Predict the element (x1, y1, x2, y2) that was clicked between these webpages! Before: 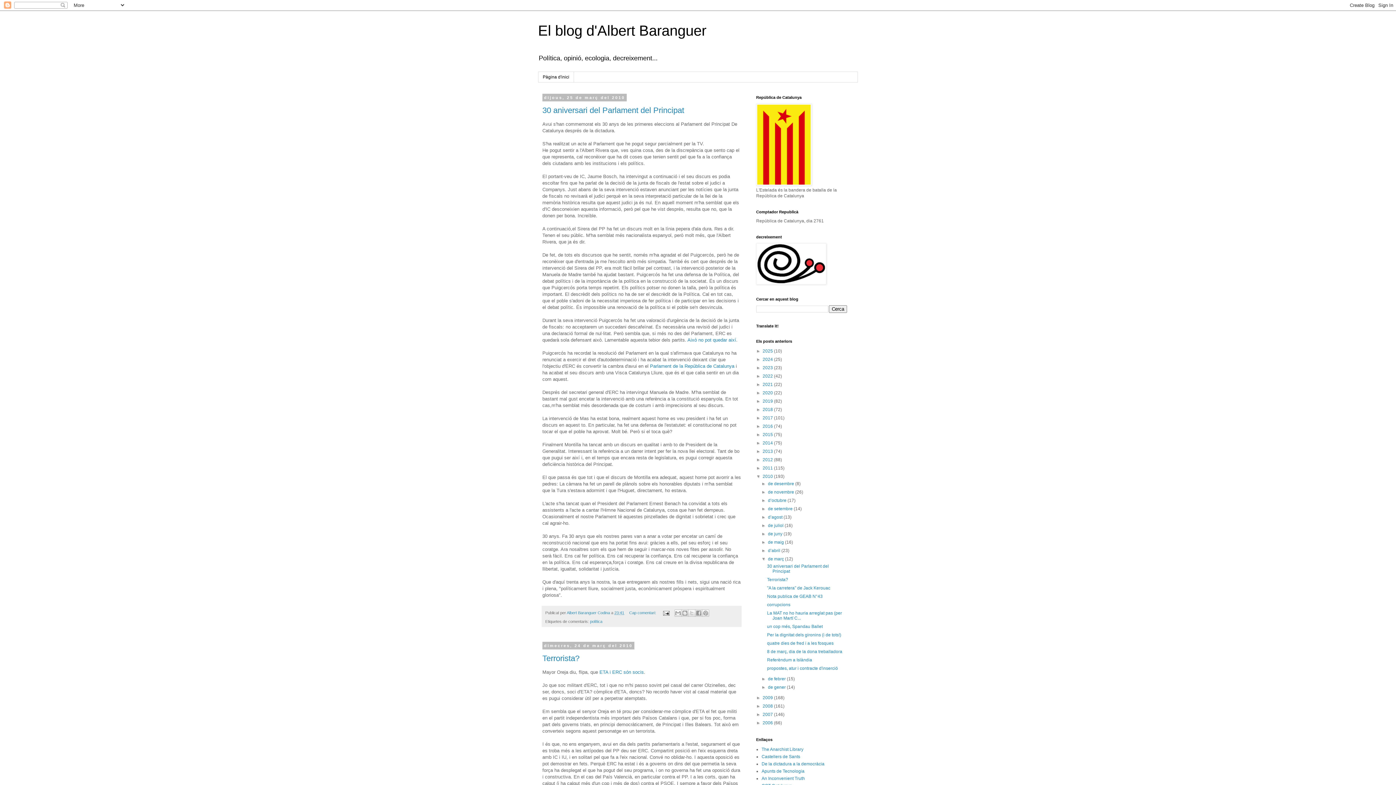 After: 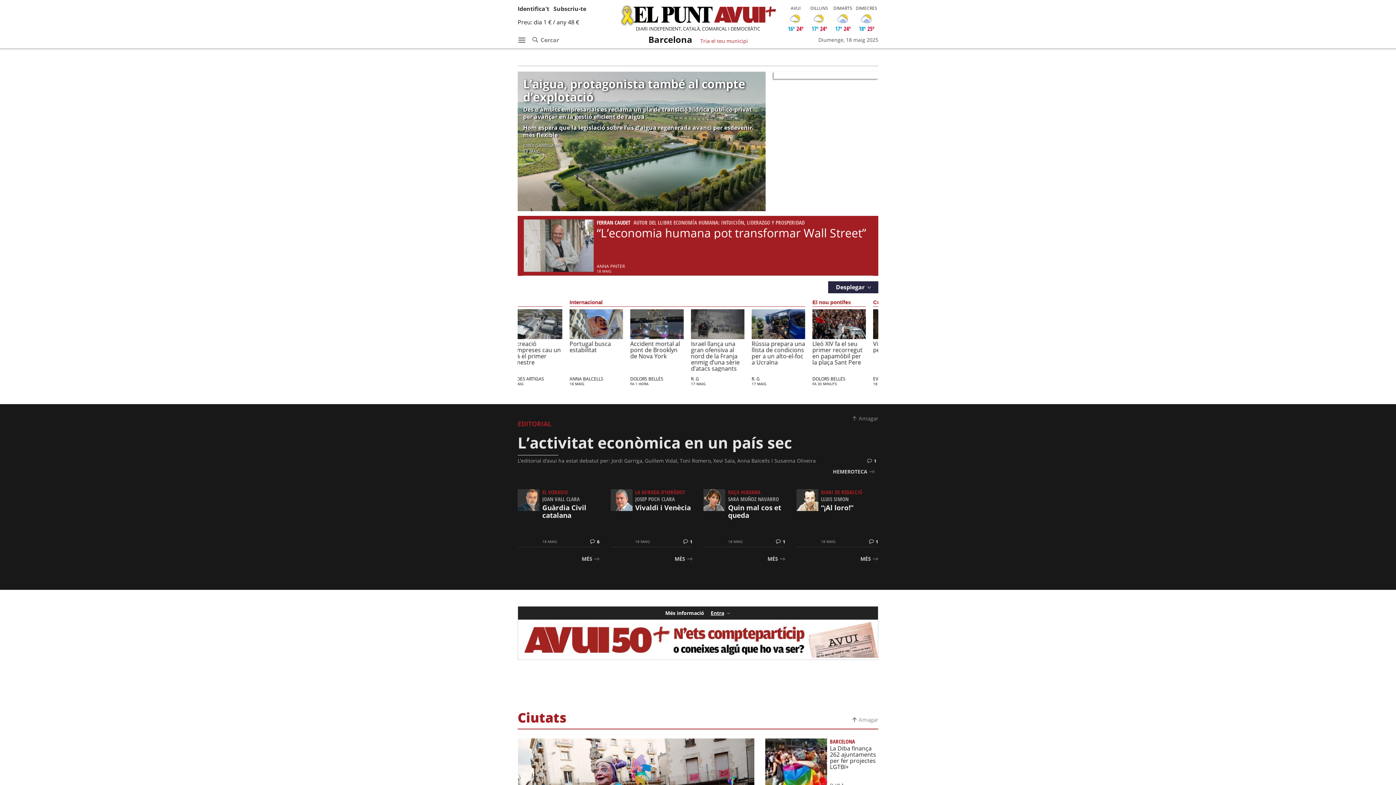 Action: bbox: (650, 363, 734, 369) label: Parlament de la República de Catalunya